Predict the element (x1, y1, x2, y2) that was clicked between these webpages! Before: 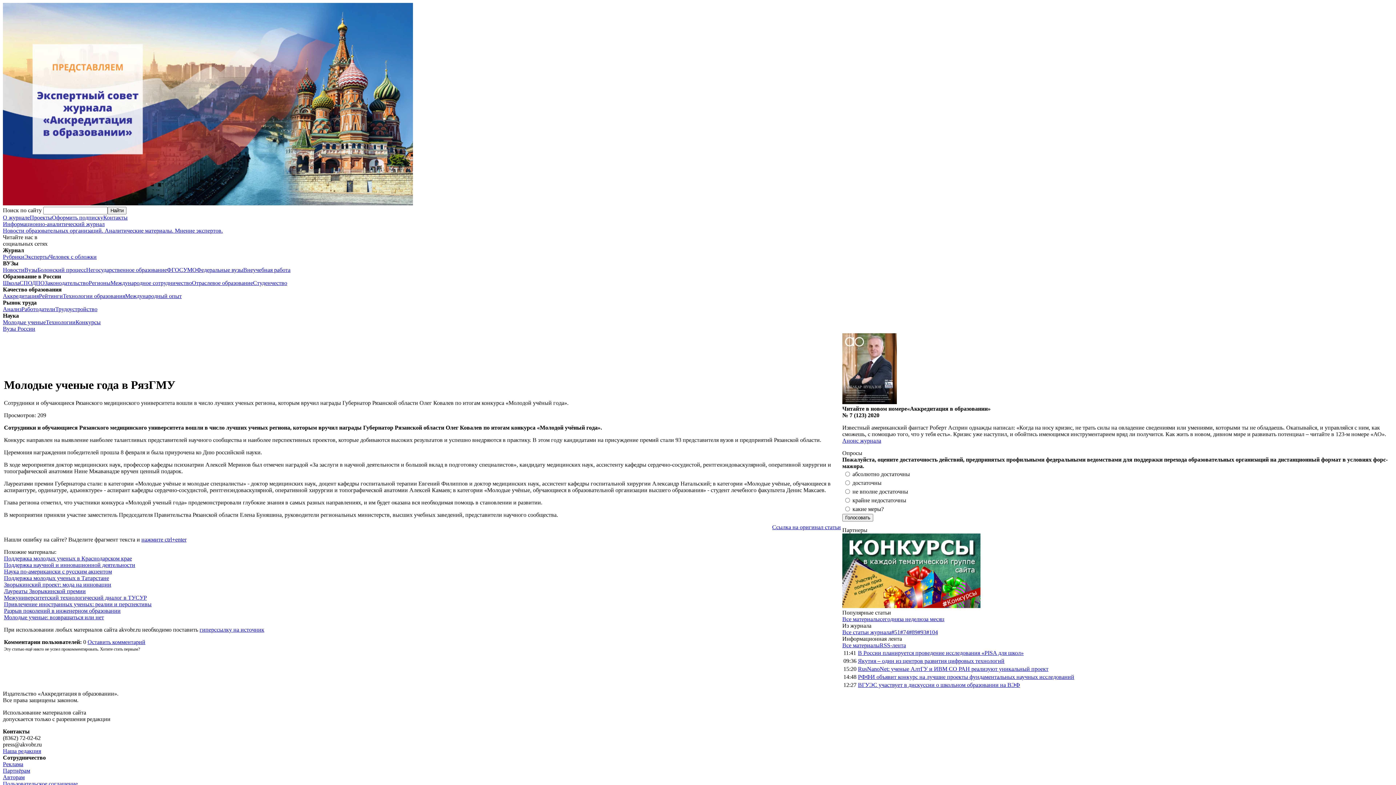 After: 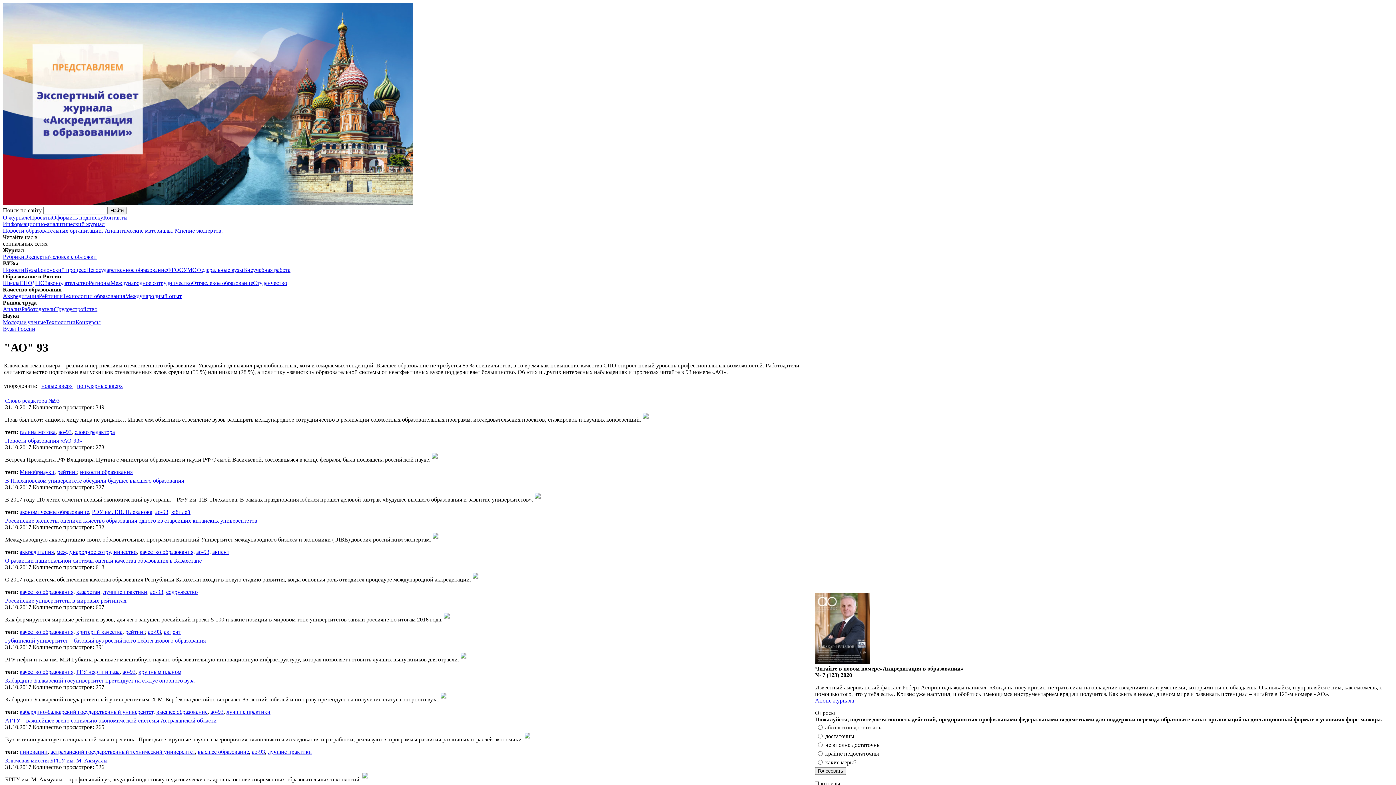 Action: bbox: (917, 629, 926, 635) label: #93